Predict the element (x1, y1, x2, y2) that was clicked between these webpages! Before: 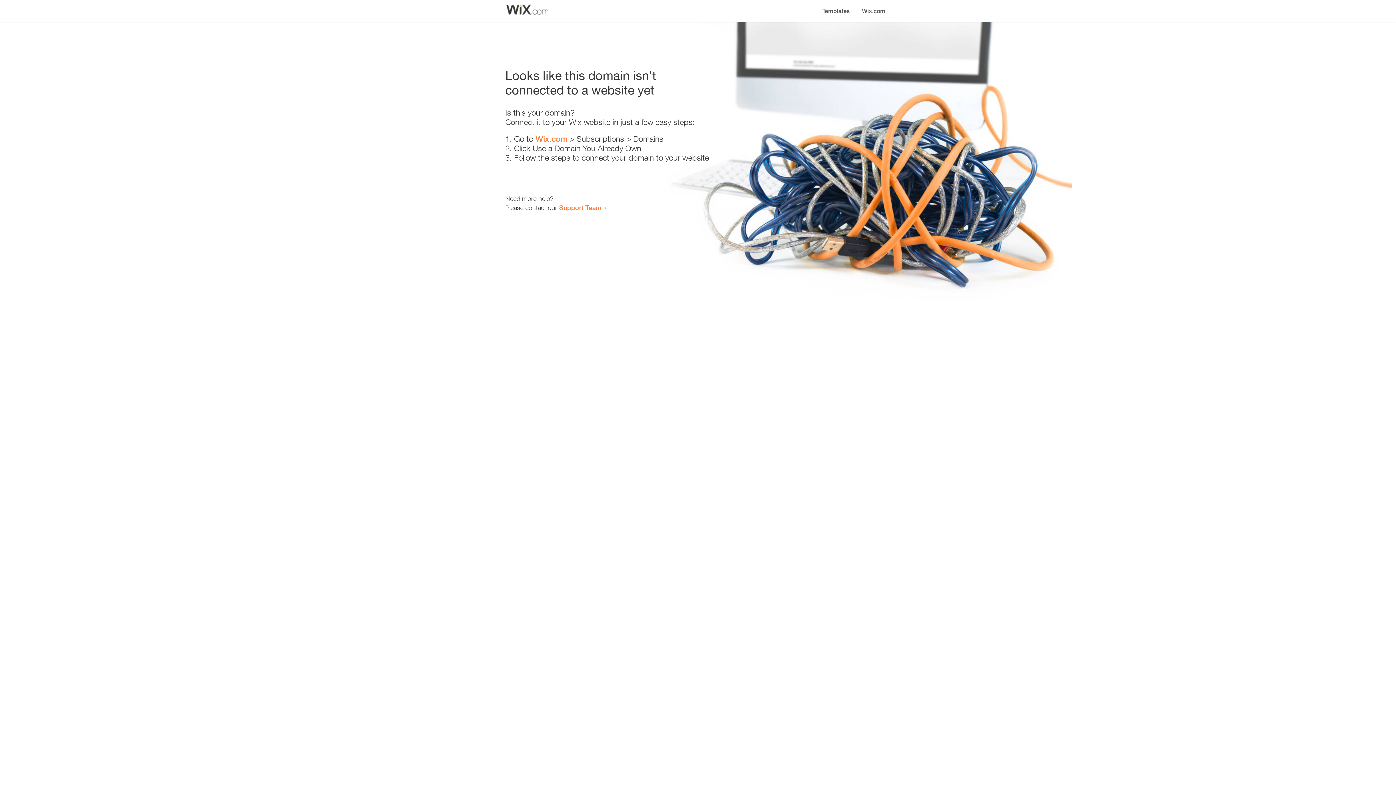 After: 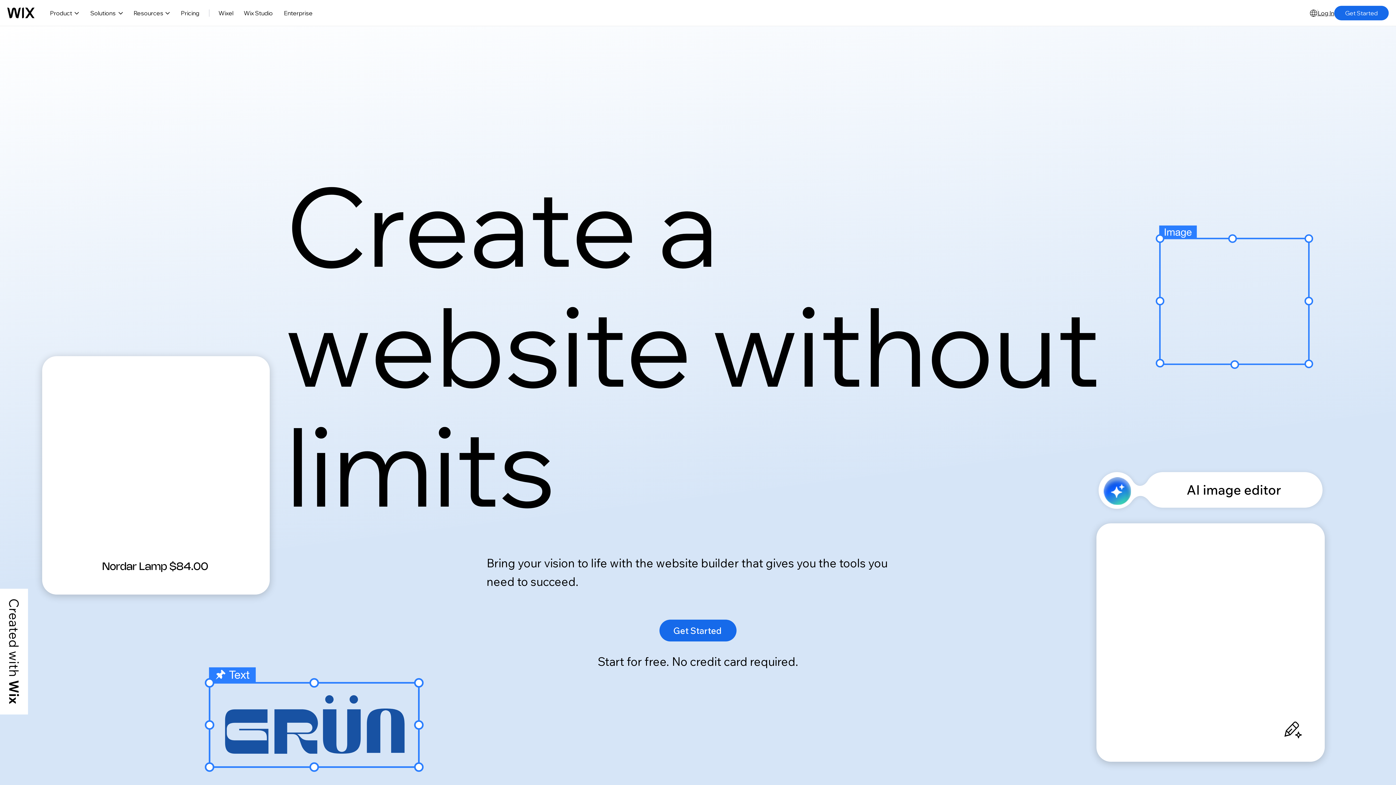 Action: bbox: (856, 0, 890, 14) label: Wix.com